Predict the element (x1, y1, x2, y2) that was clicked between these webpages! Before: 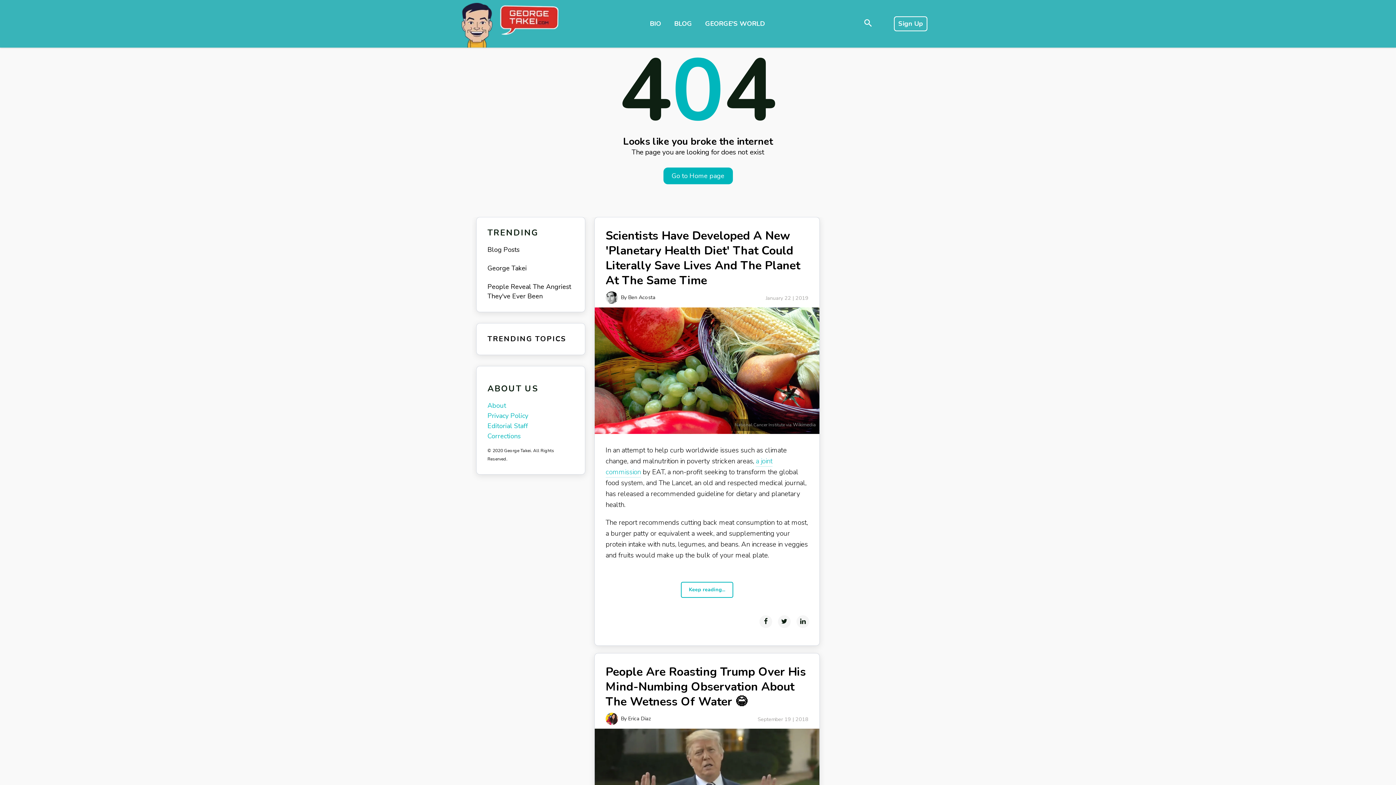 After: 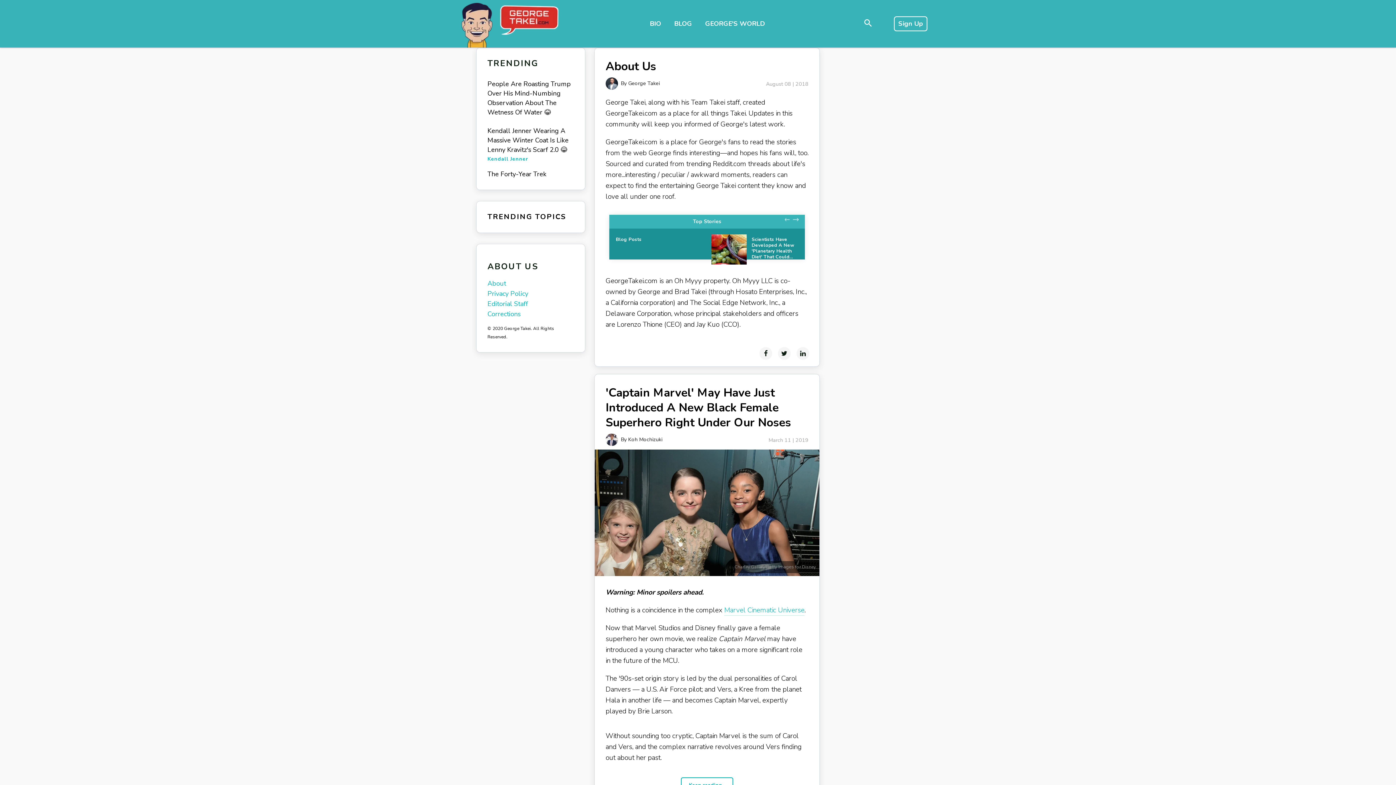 Action: label: About bbox: (487, 400, 574, 410)